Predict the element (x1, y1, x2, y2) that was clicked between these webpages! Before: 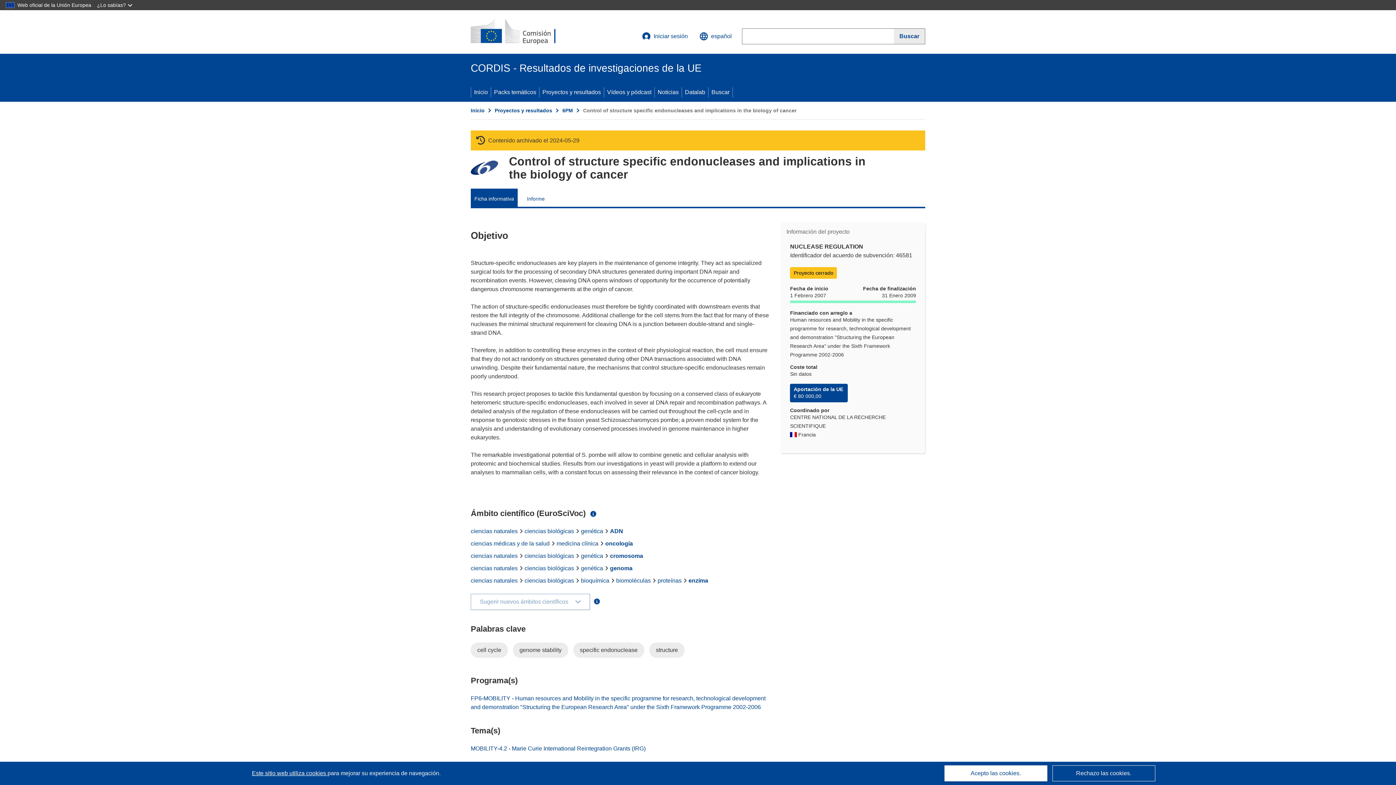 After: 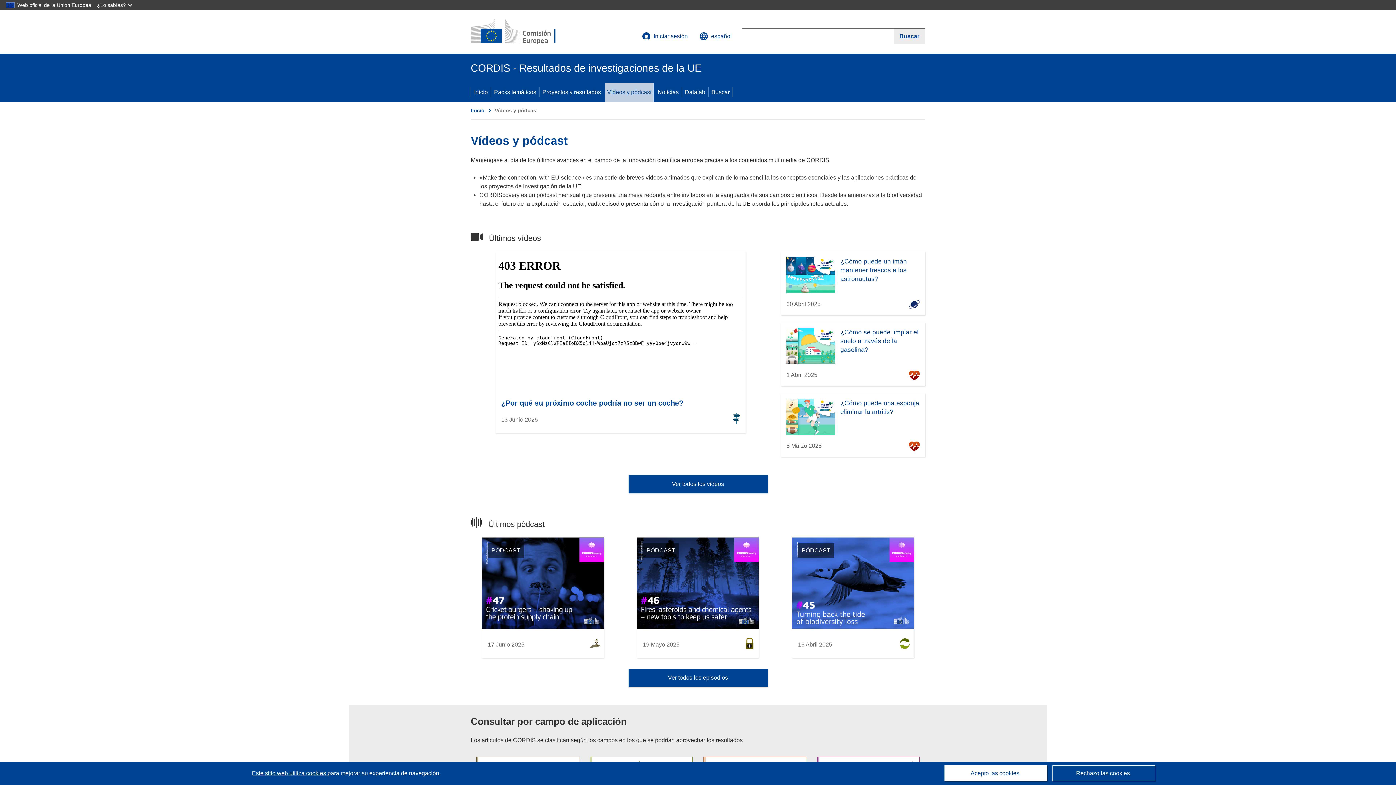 Action: label: Vídeos y pódcast bbox: (604, 82, 654, 101)